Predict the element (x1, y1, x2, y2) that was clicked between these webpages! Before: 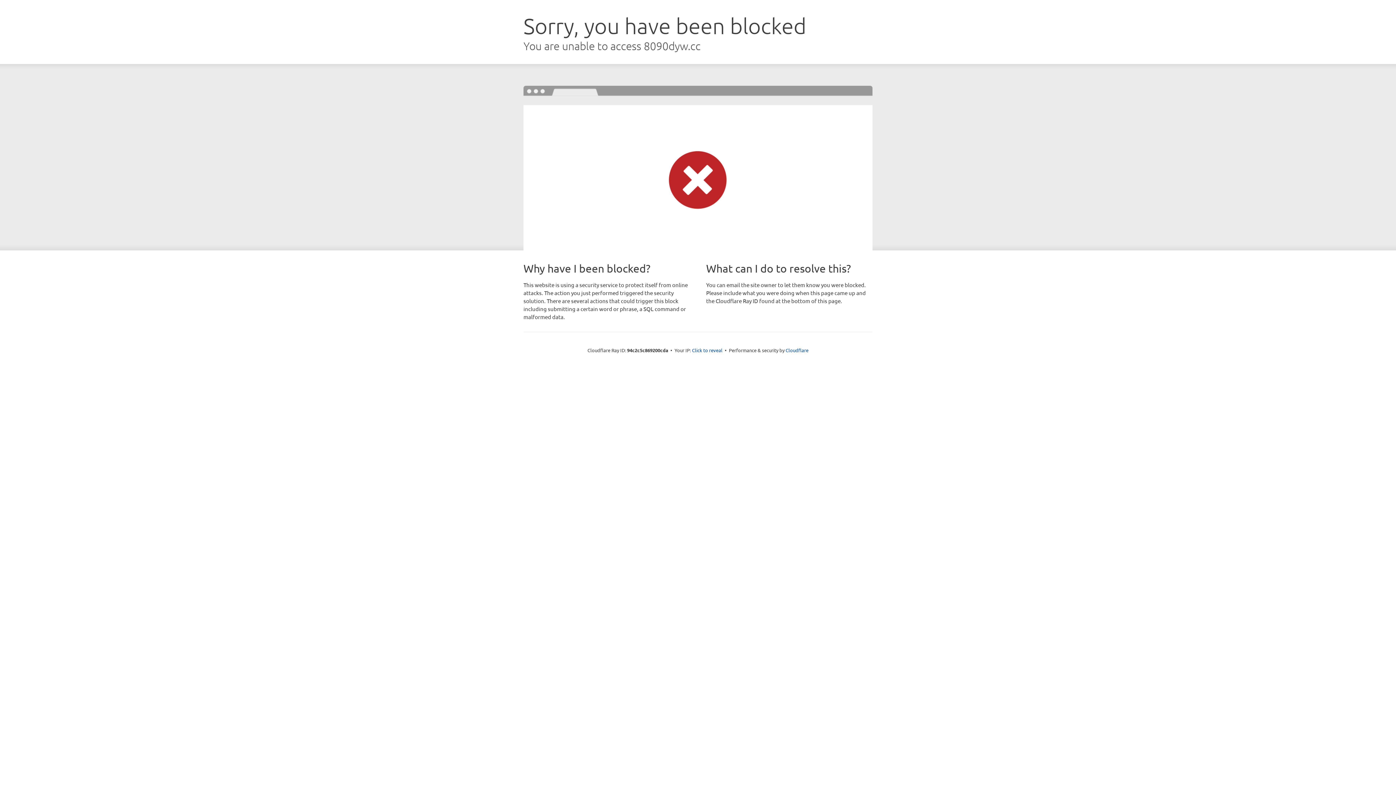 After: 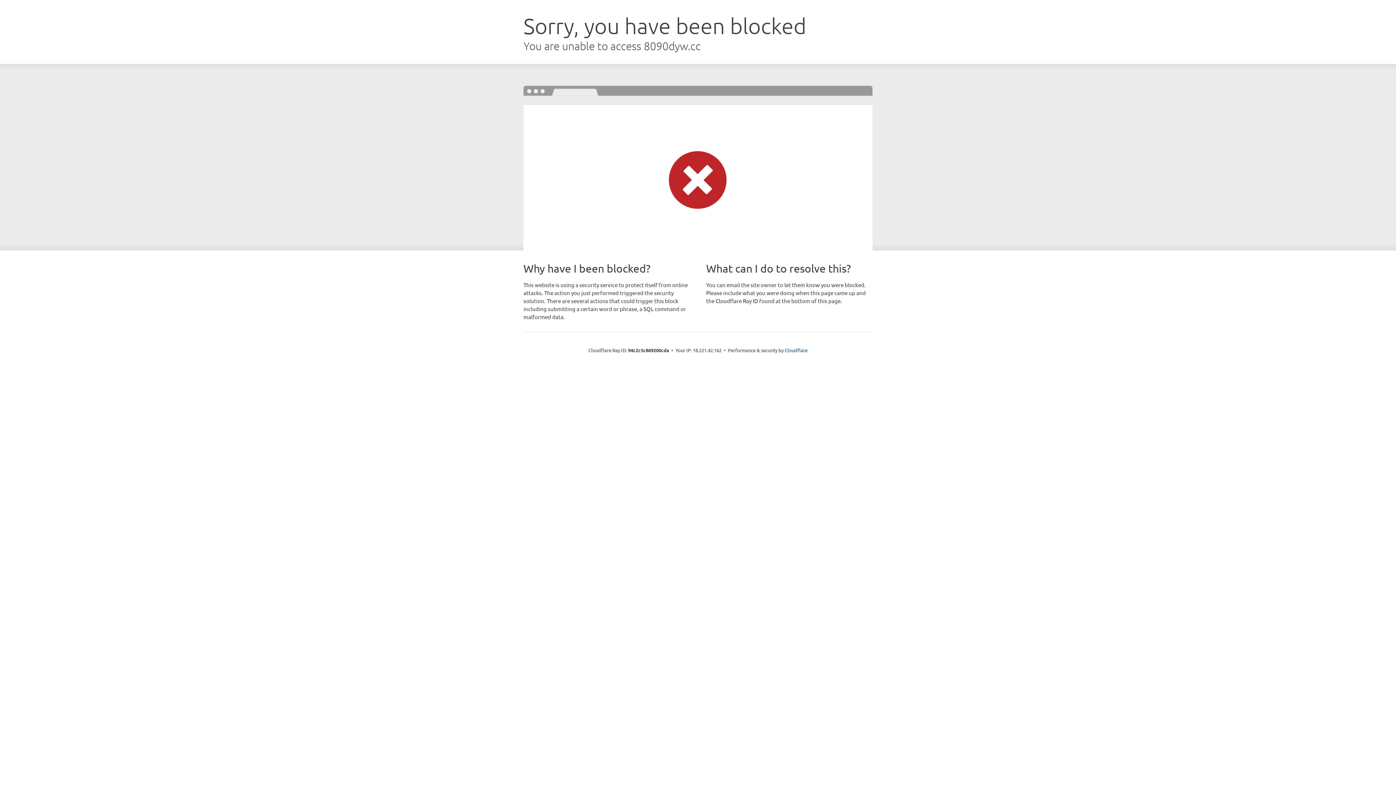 Action: label: Click to reveal bbox: (692, 346, 722, 353)